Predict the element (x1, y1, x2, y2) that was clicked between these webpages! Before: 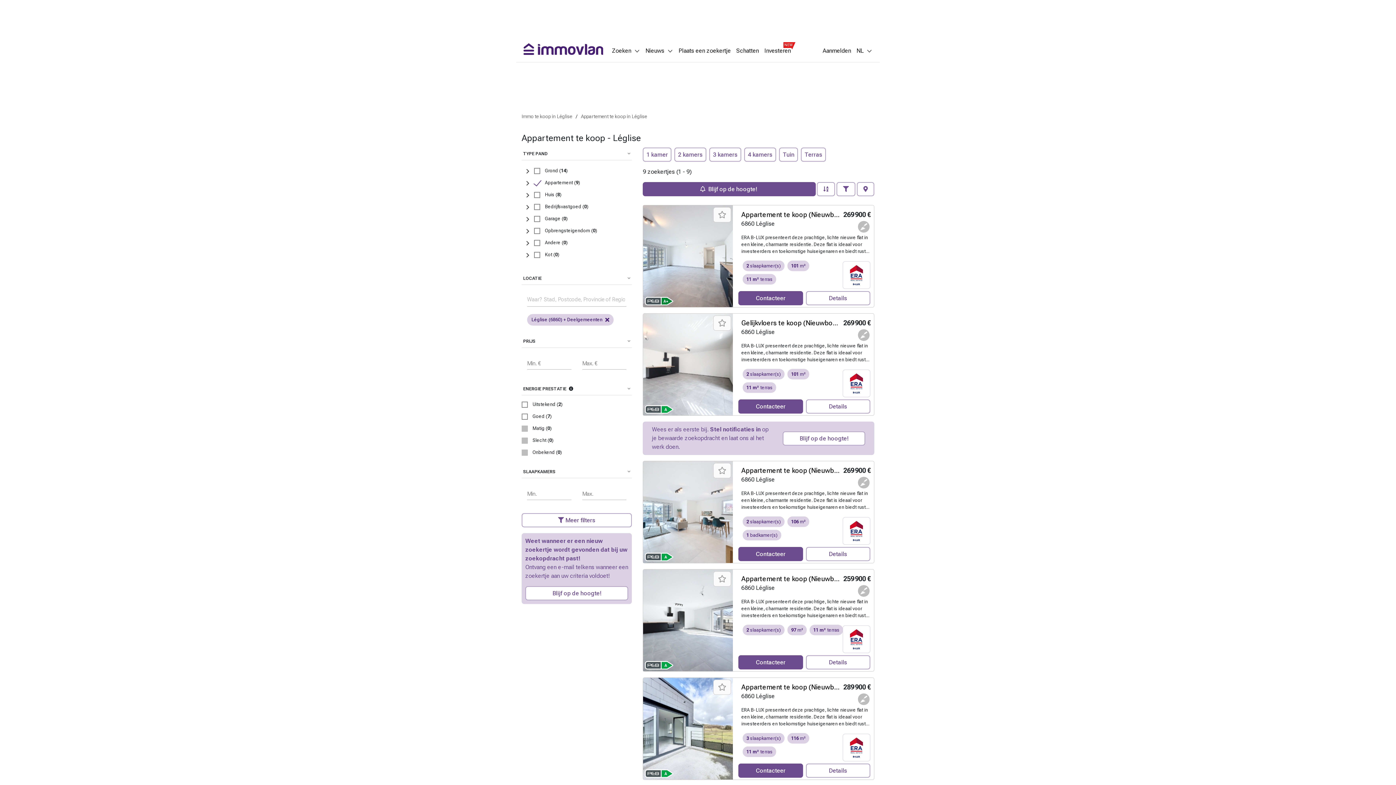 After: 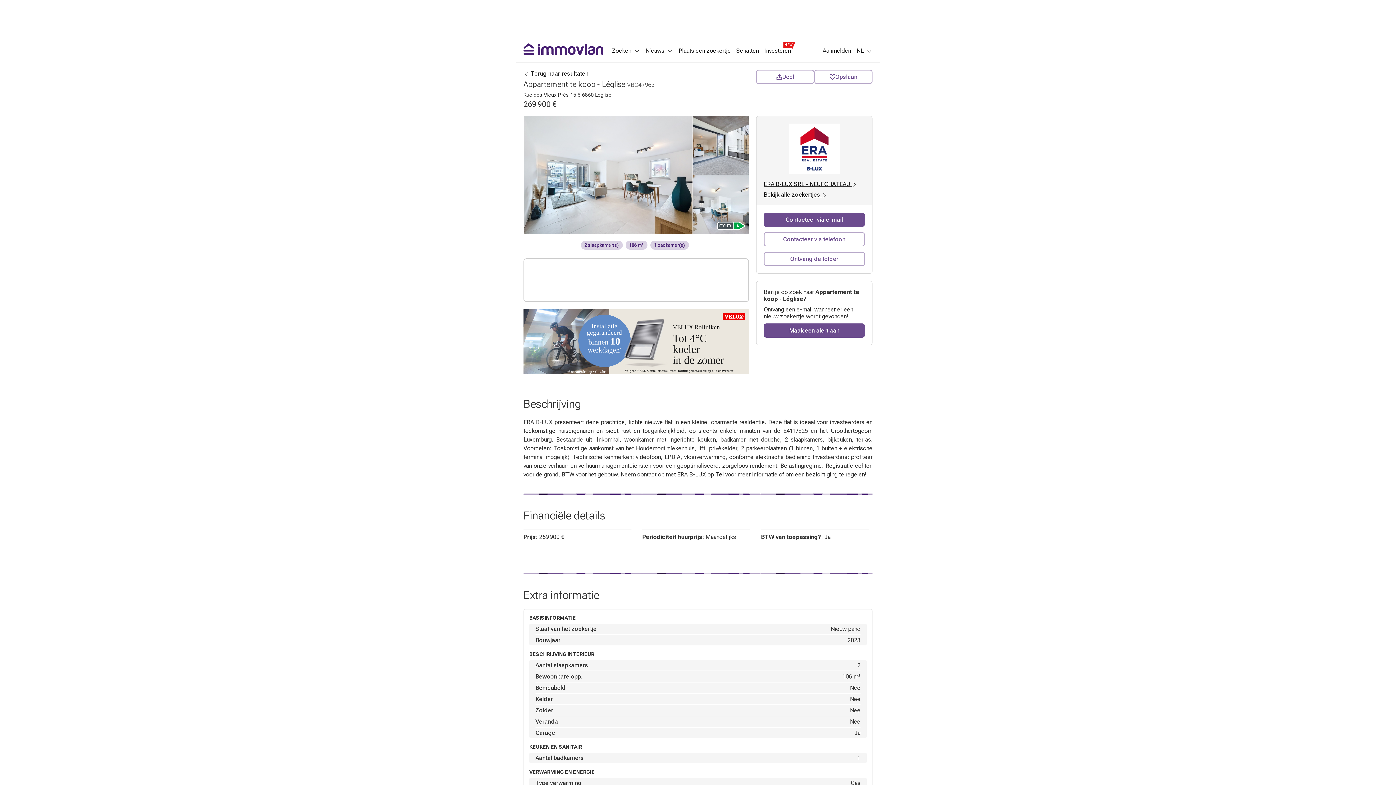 Action: bbox: (741, 466, 872, 474) label: Appartement te koop (Nieuwbouwproject)